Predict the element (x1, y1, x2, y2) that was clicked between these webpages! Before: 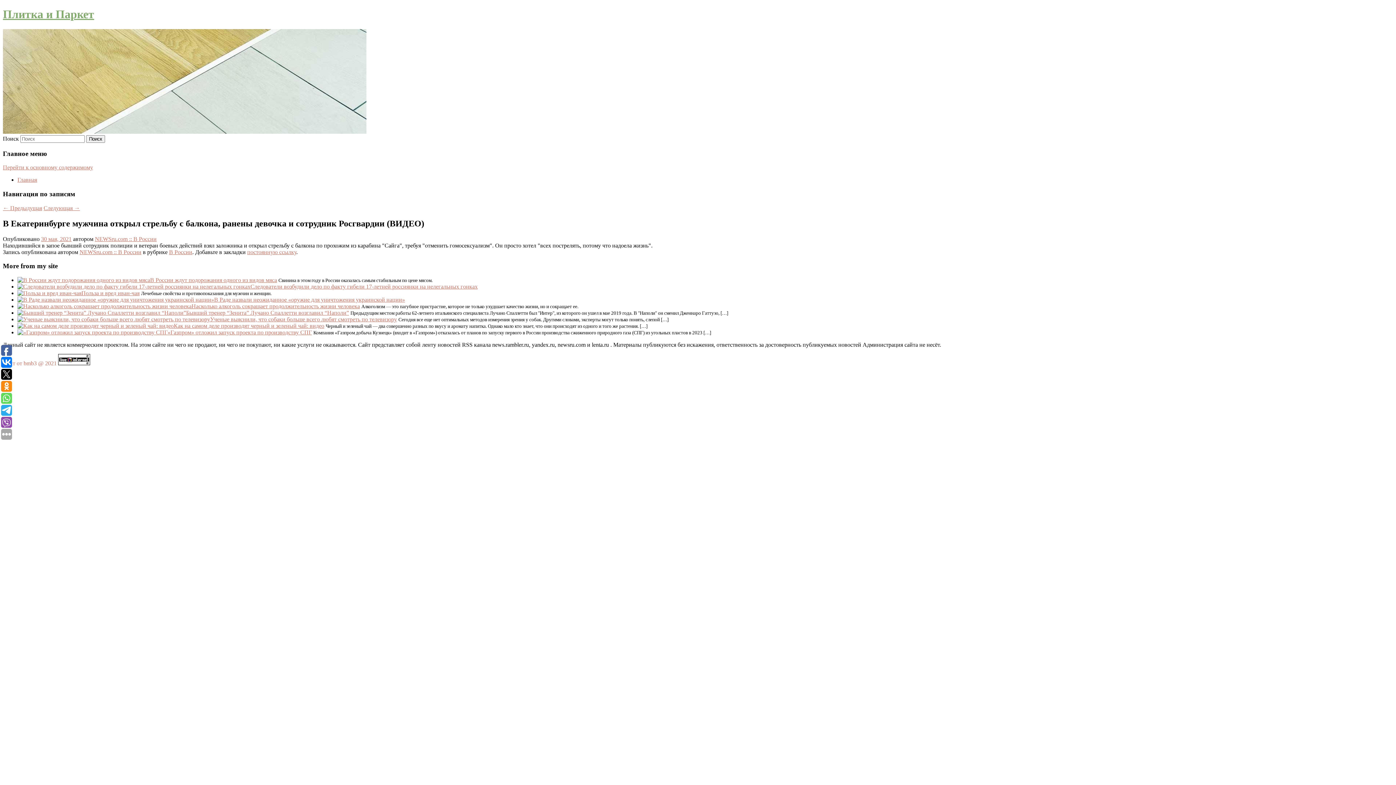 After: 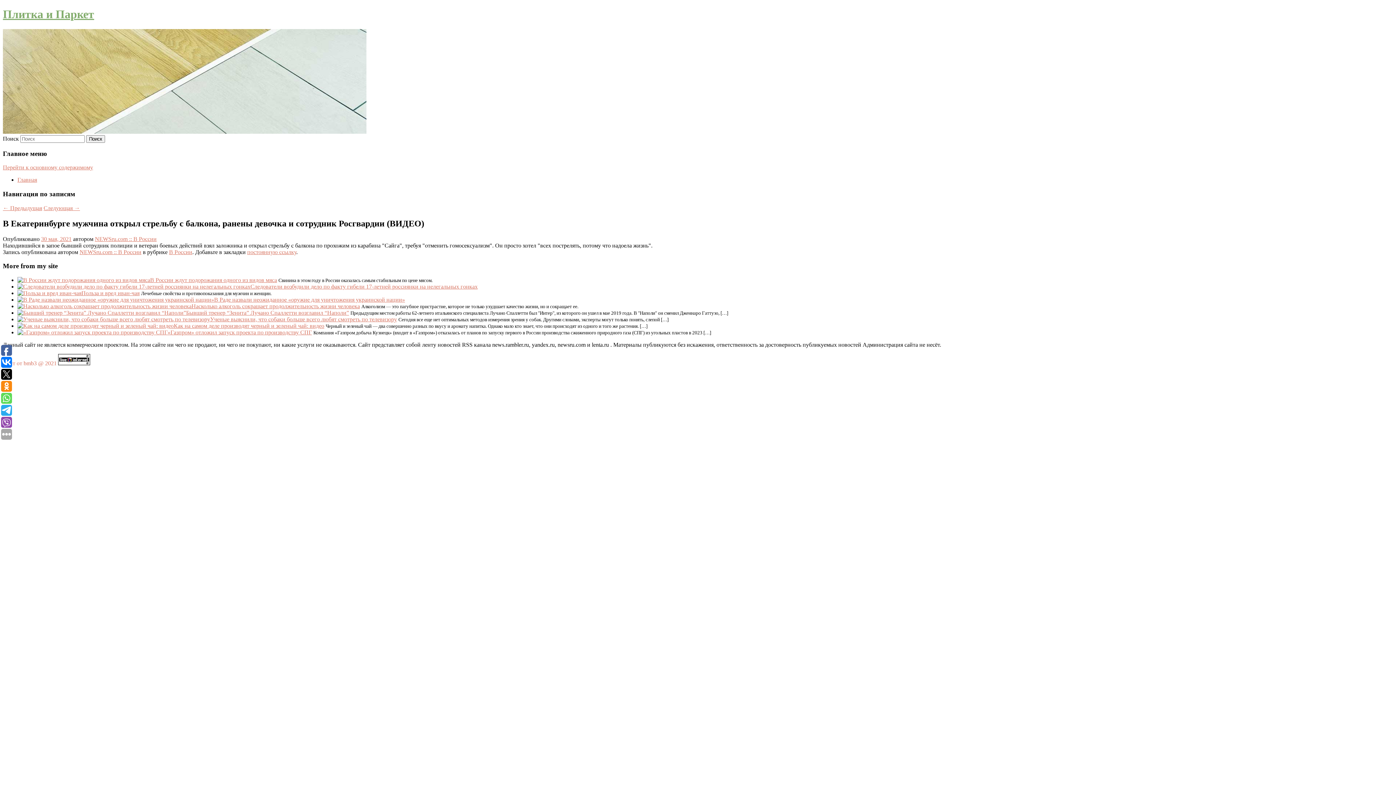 Action: bbox: (2, 164, 93, 170) label: Перейти к основному содержимому